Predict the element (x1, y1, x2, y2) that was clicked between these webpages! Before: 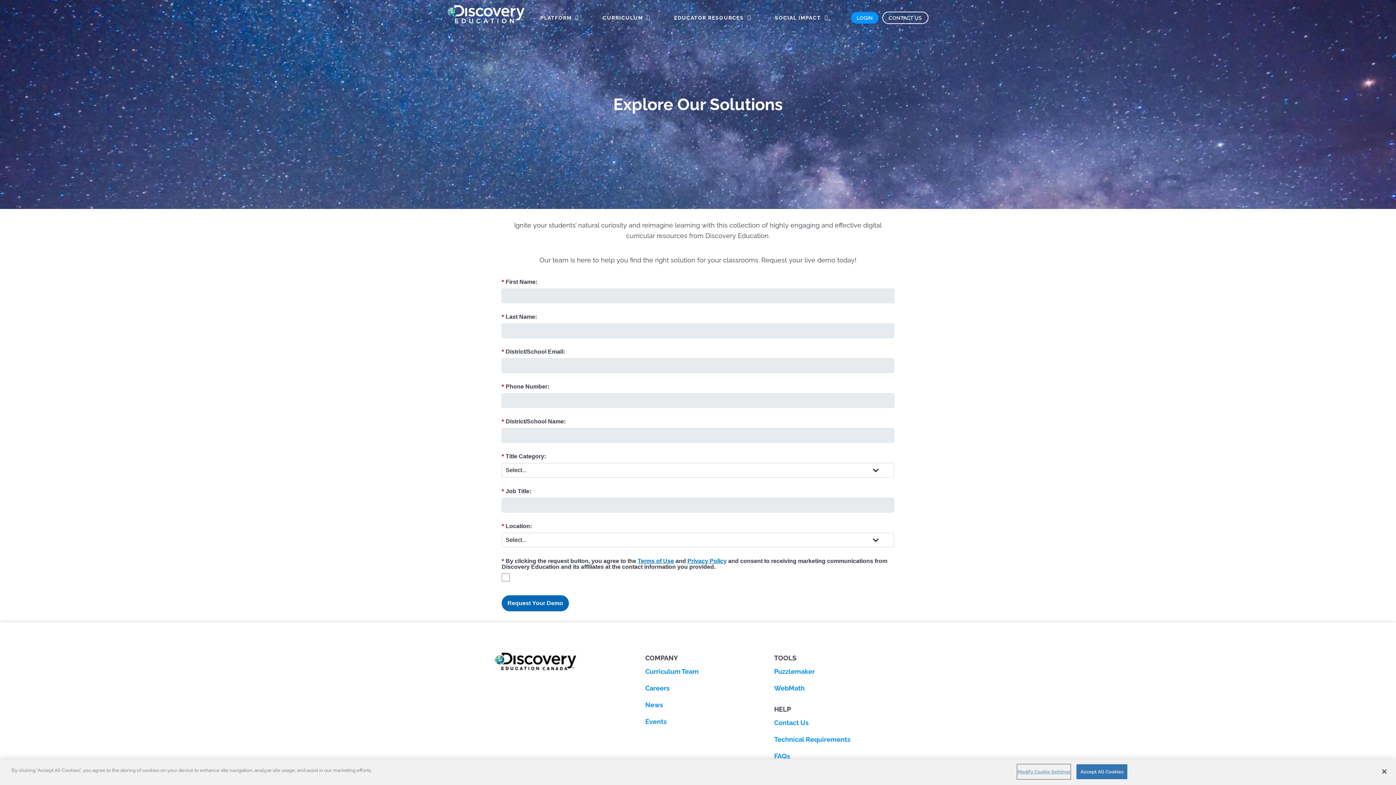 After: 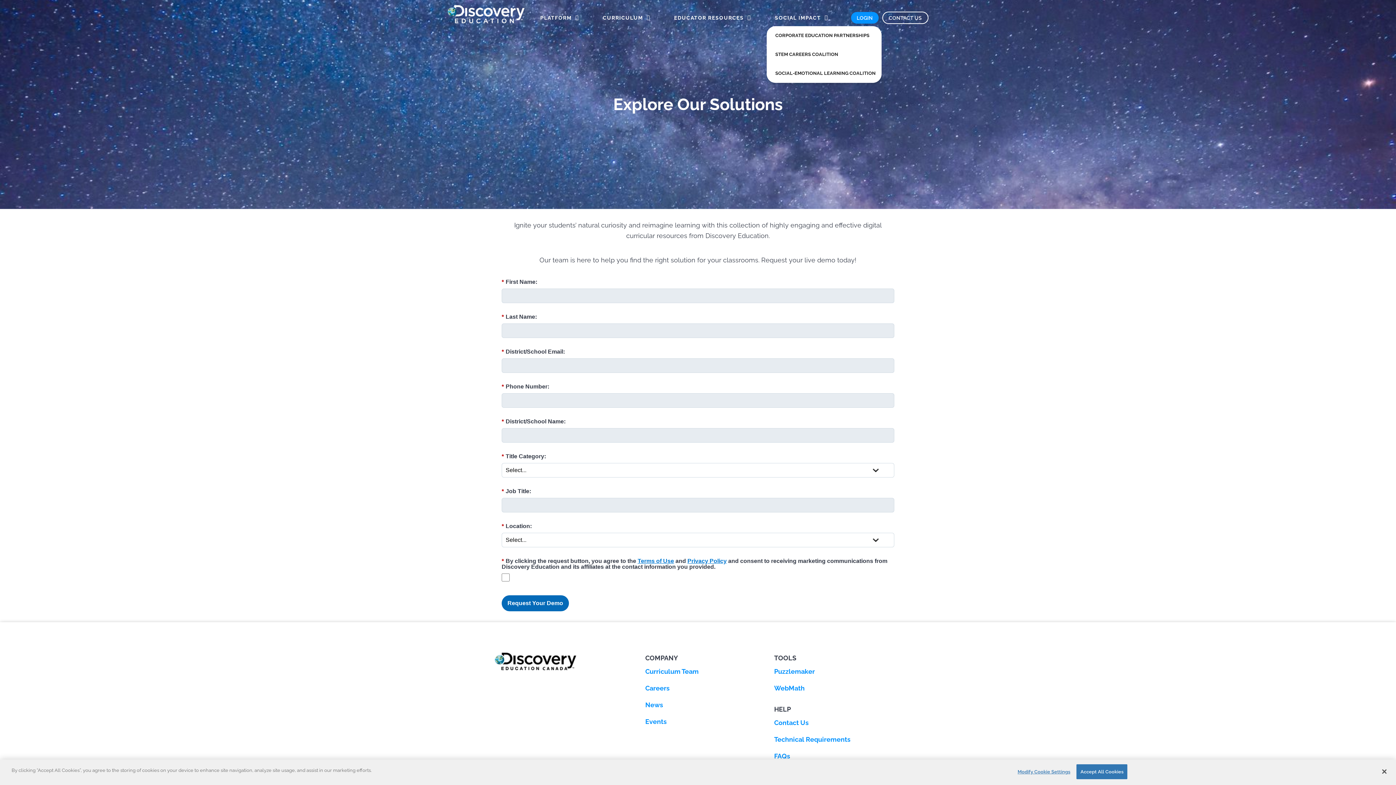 Action: bbox: (766, 9, 843, 26) label: SOCIAL IMPACT